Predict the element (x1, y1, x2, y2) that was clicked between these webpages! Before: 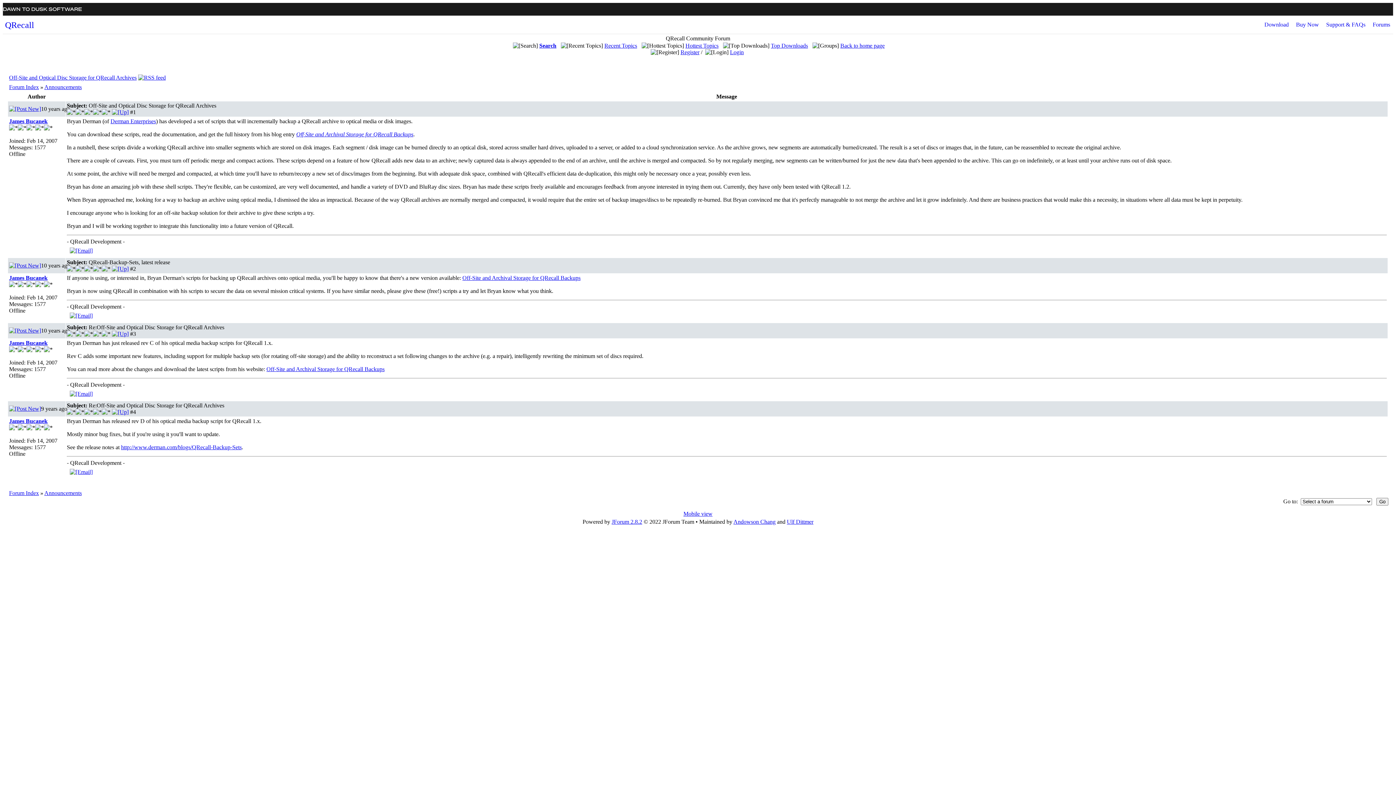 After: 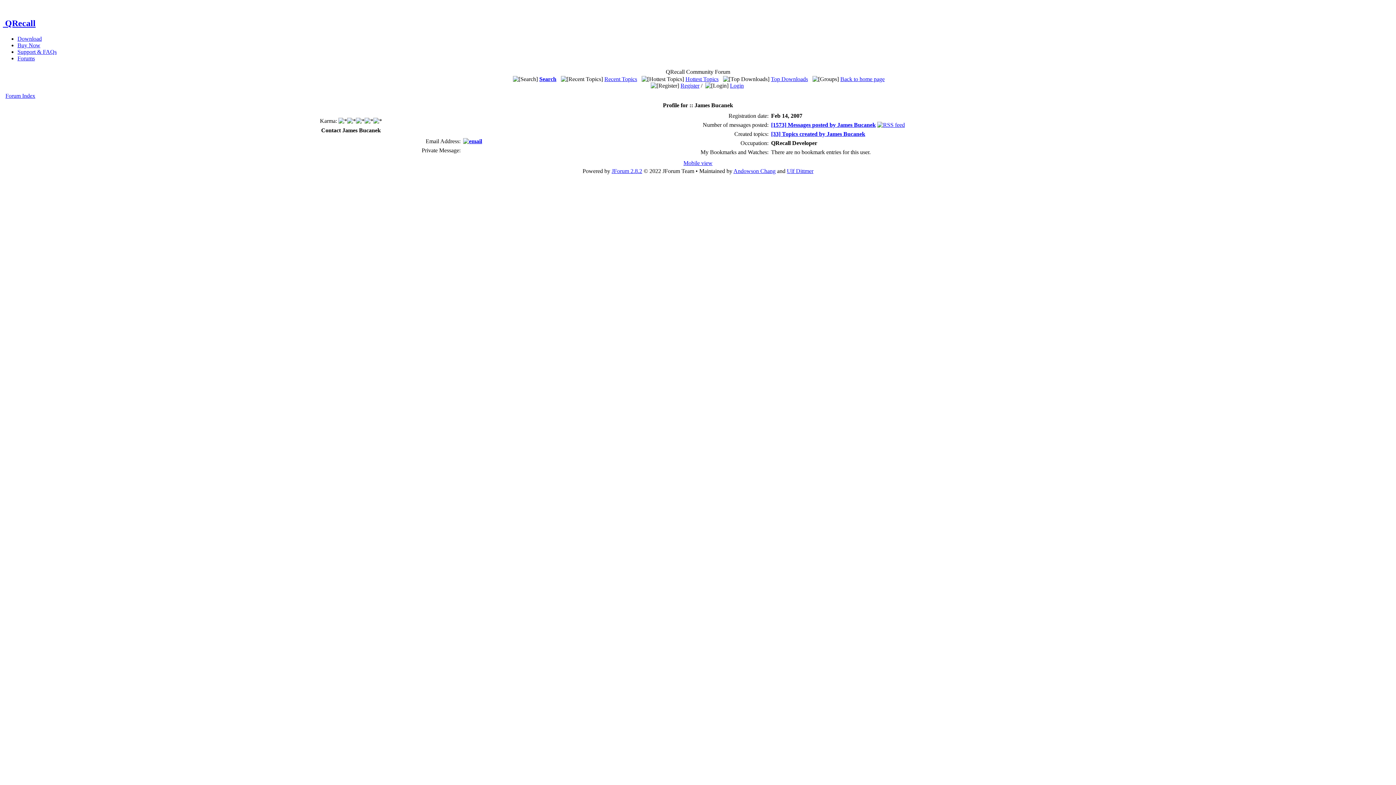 Action: bbox: (9, 340, 47, 346) label: James Bucanek